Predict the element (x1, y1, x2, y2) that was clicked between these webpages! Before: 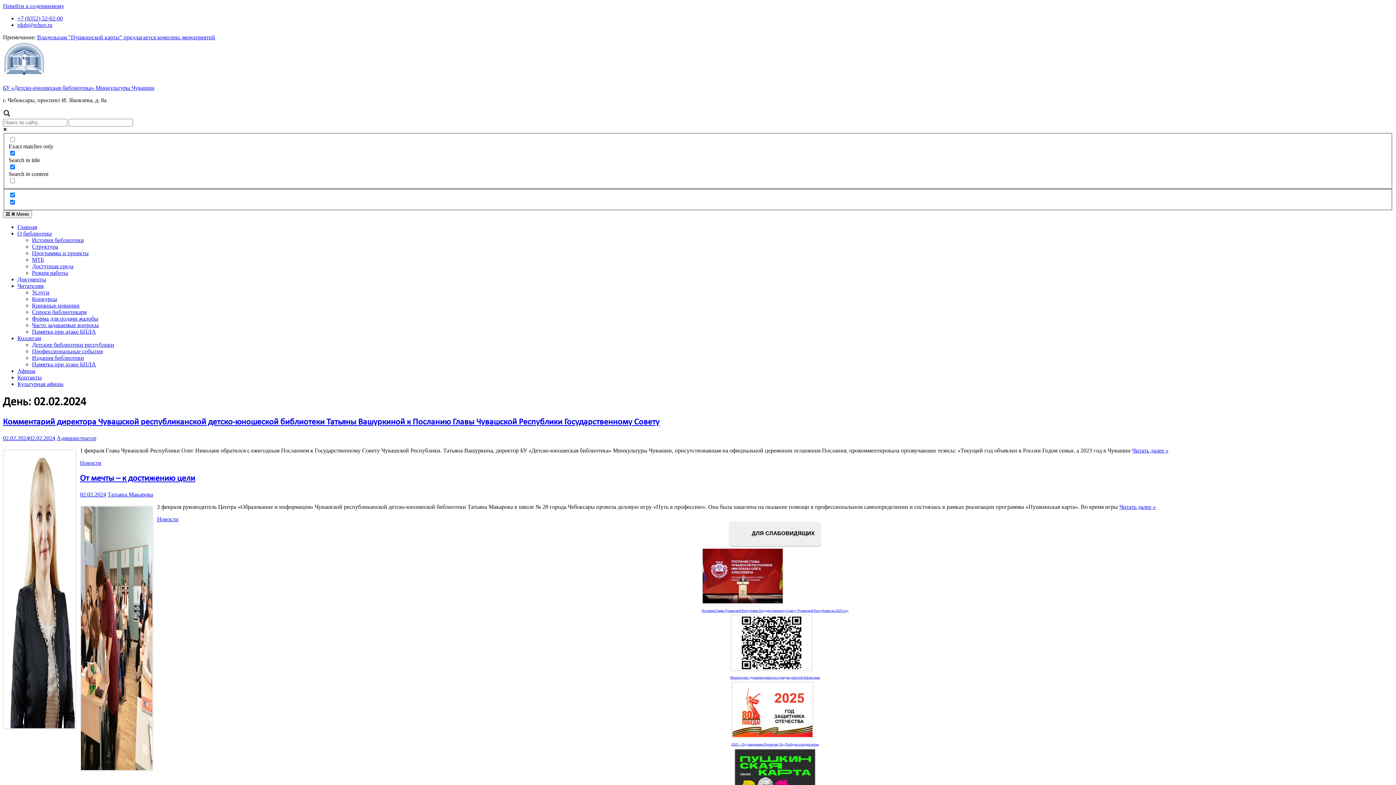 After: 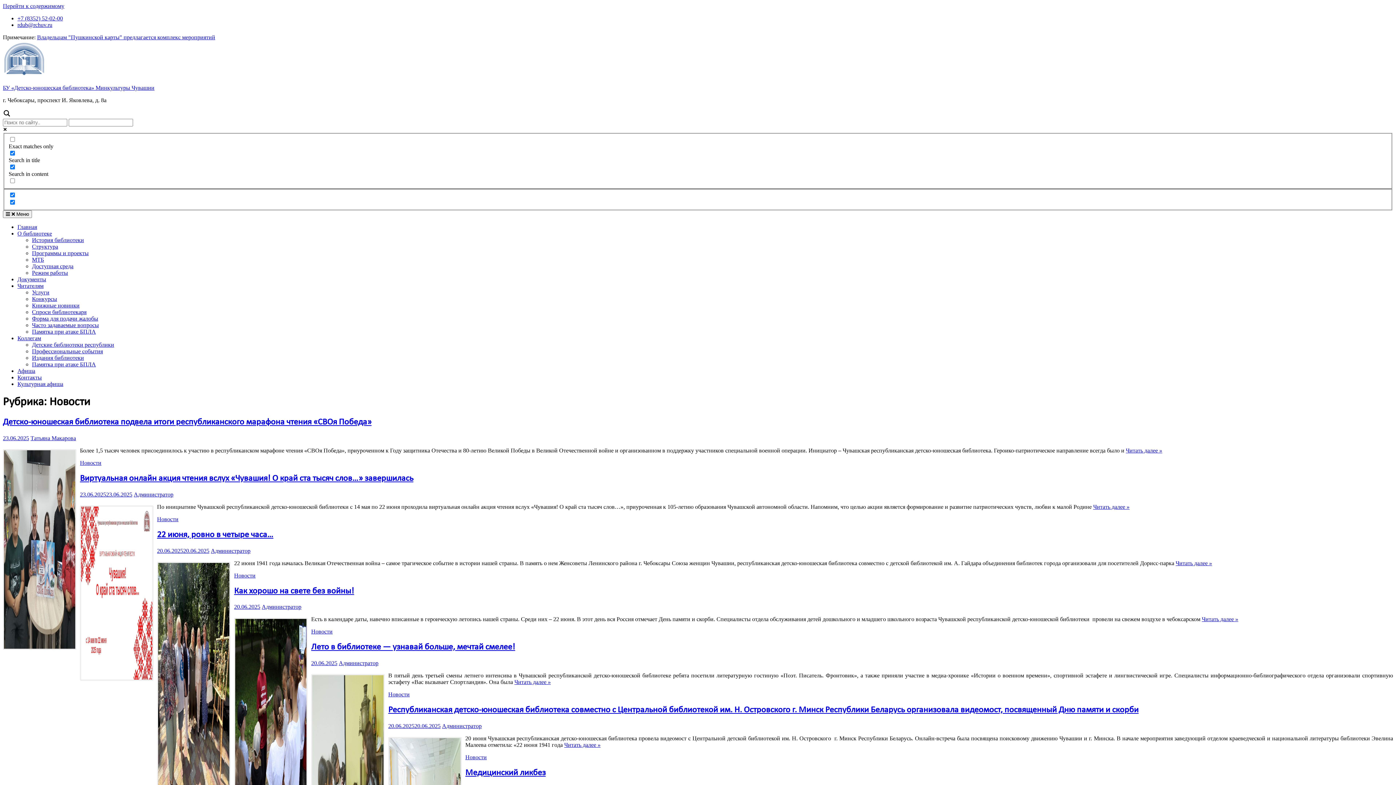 Action: bbox: (80, 459, 101, 466) label: Новости